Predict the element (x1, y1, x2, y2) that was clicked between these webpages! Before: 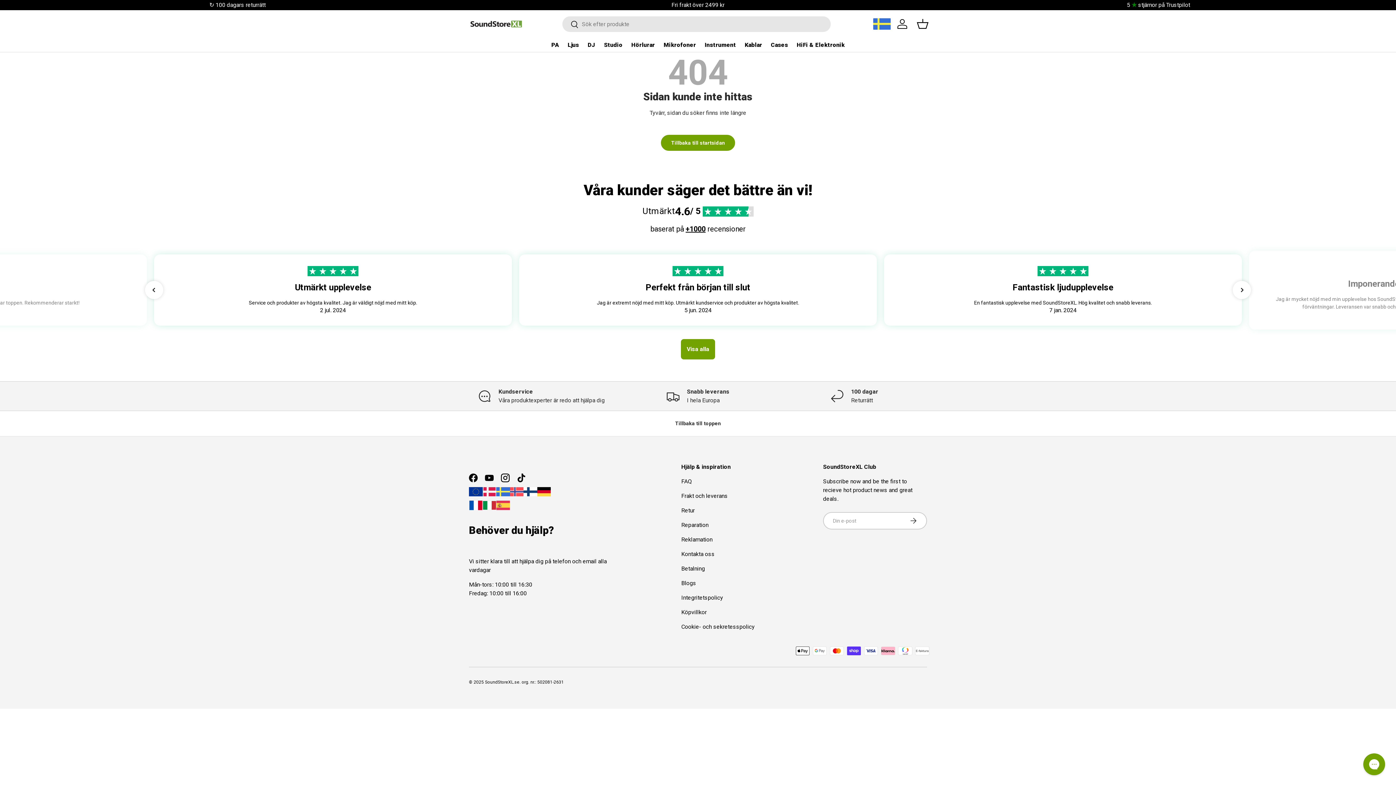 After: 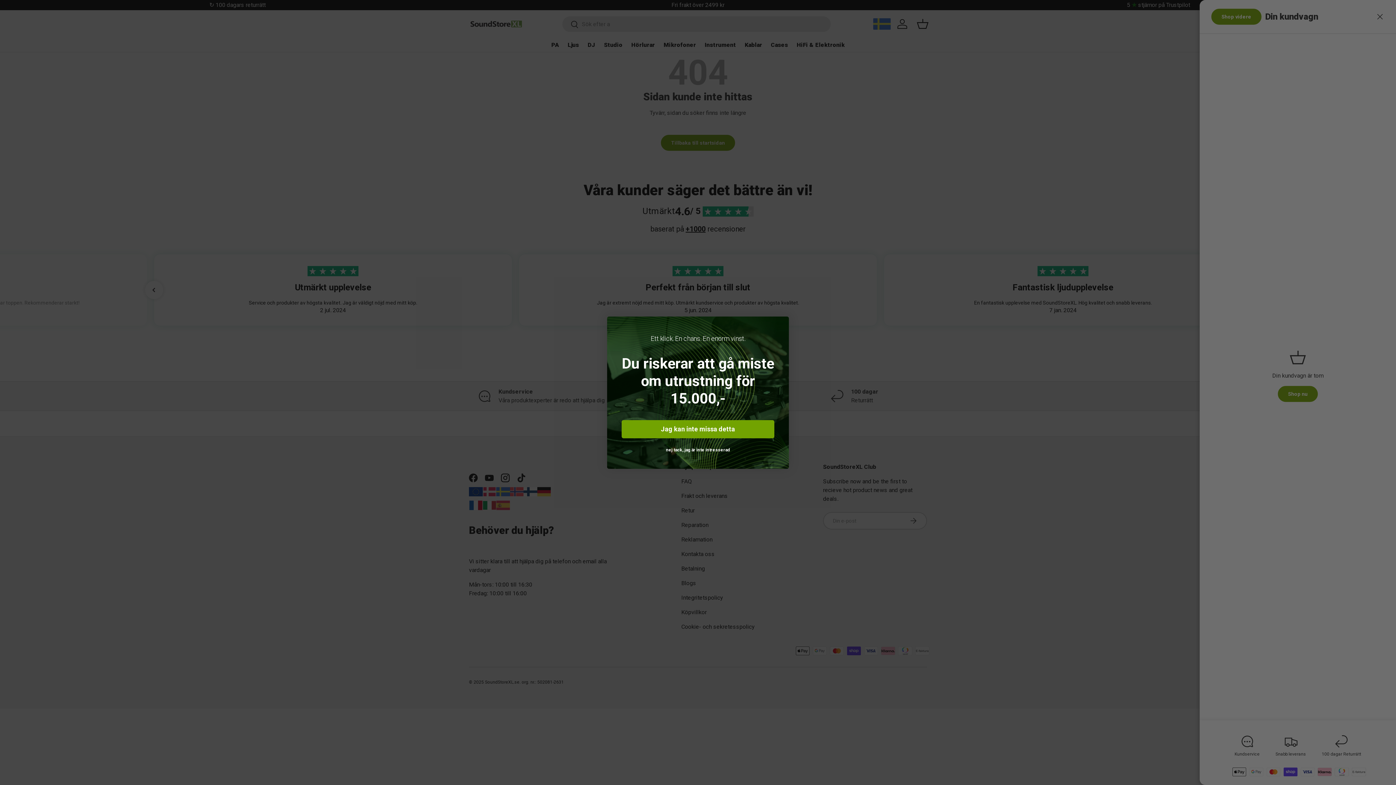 Action: bbox: (914, 16, 930, 32) label: Korg